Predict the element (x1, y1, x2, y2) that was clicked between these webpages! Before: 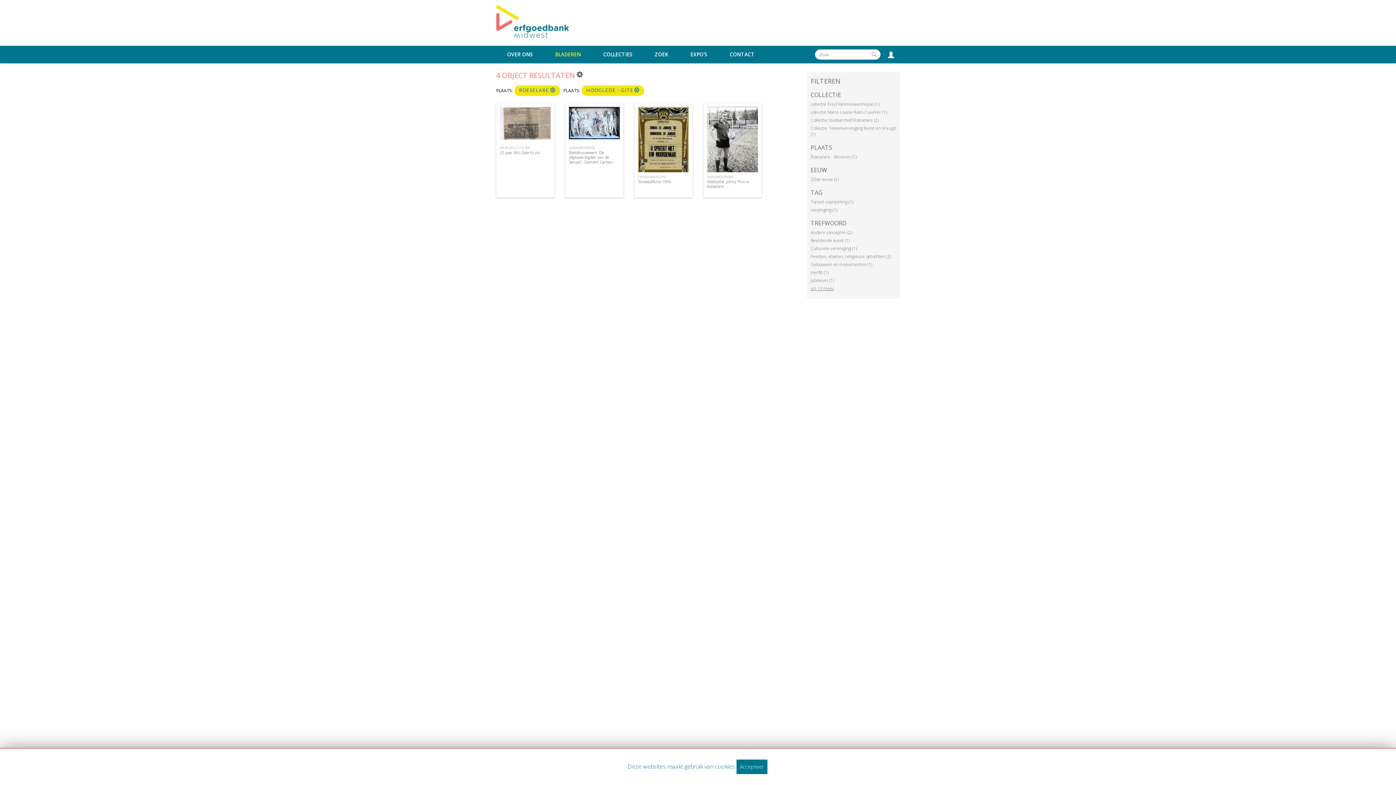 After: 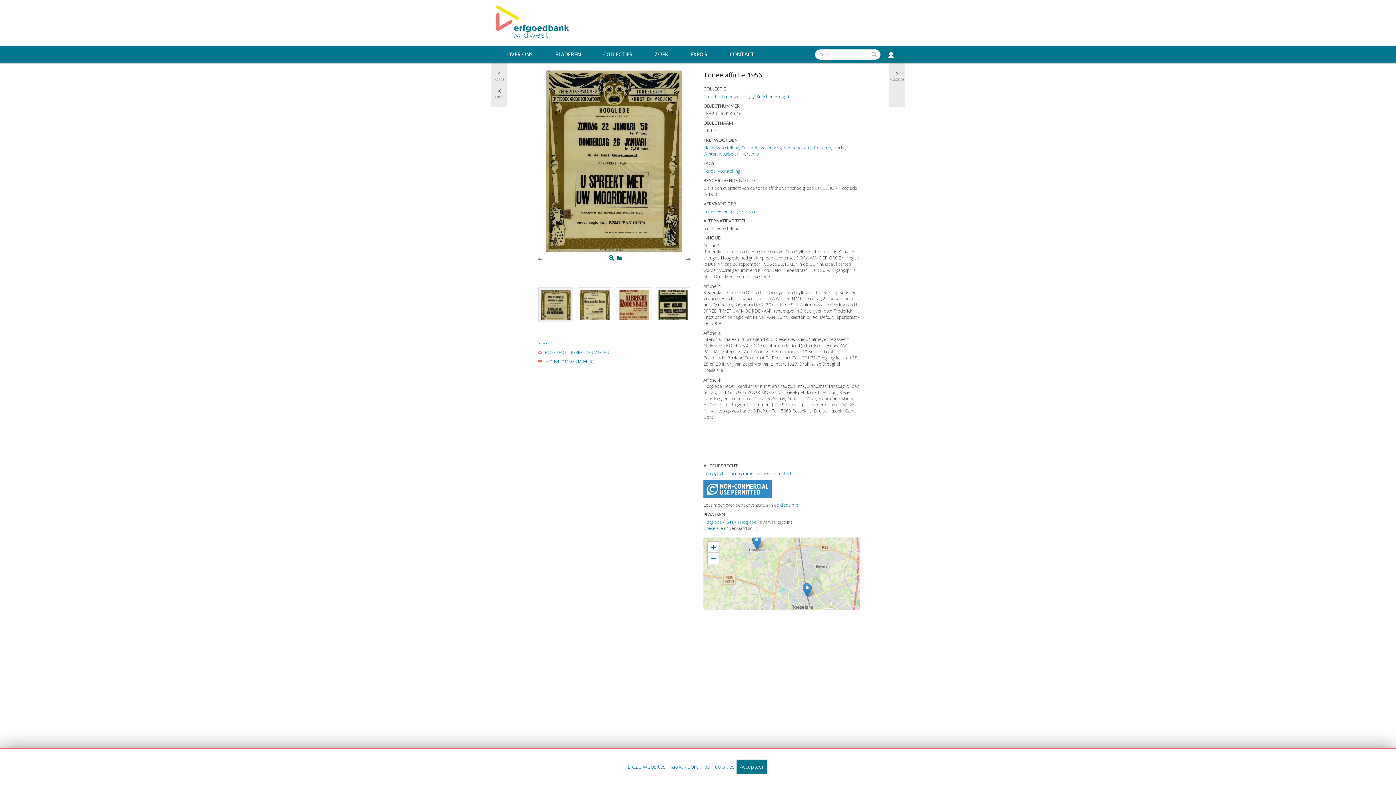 Action: bbox: (638, 174, 665, 179) label: TEH20140423_010